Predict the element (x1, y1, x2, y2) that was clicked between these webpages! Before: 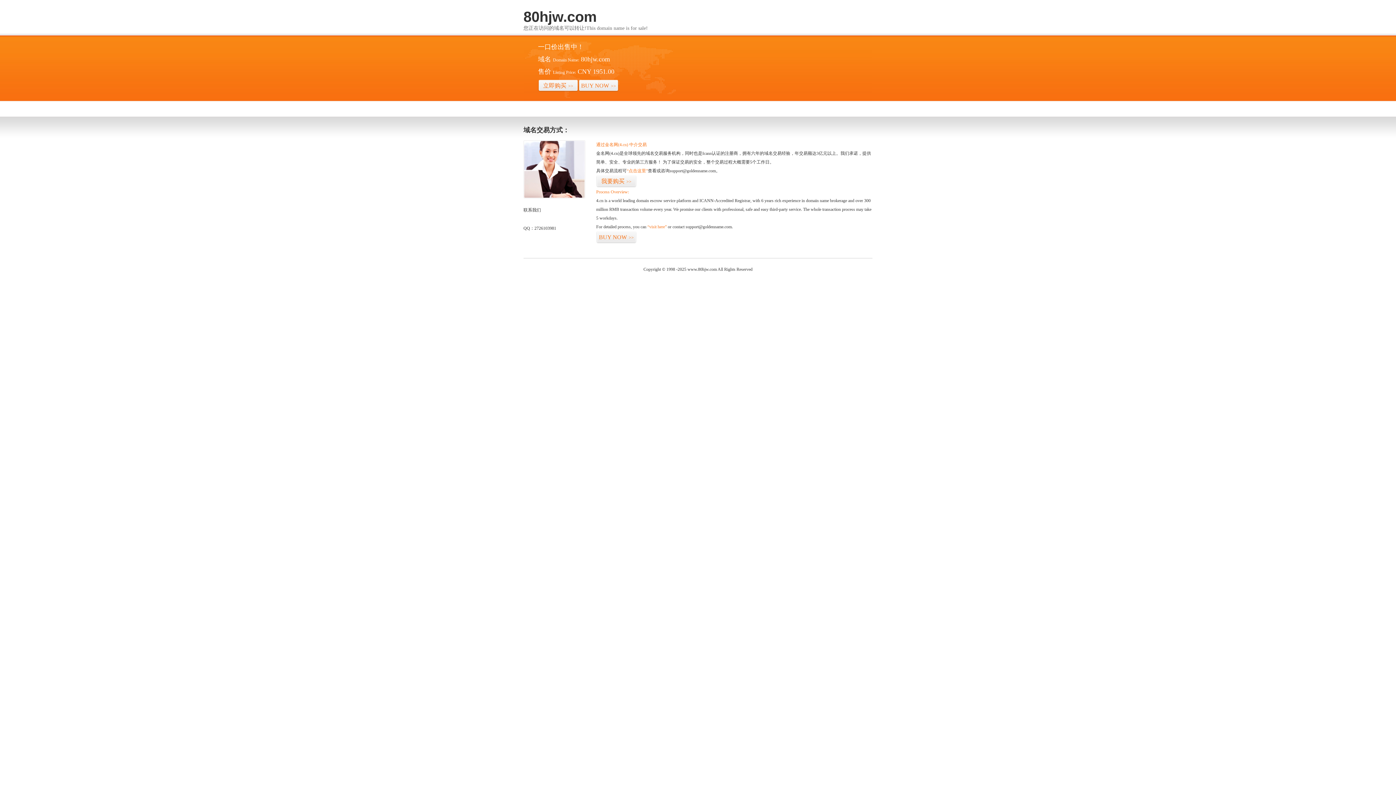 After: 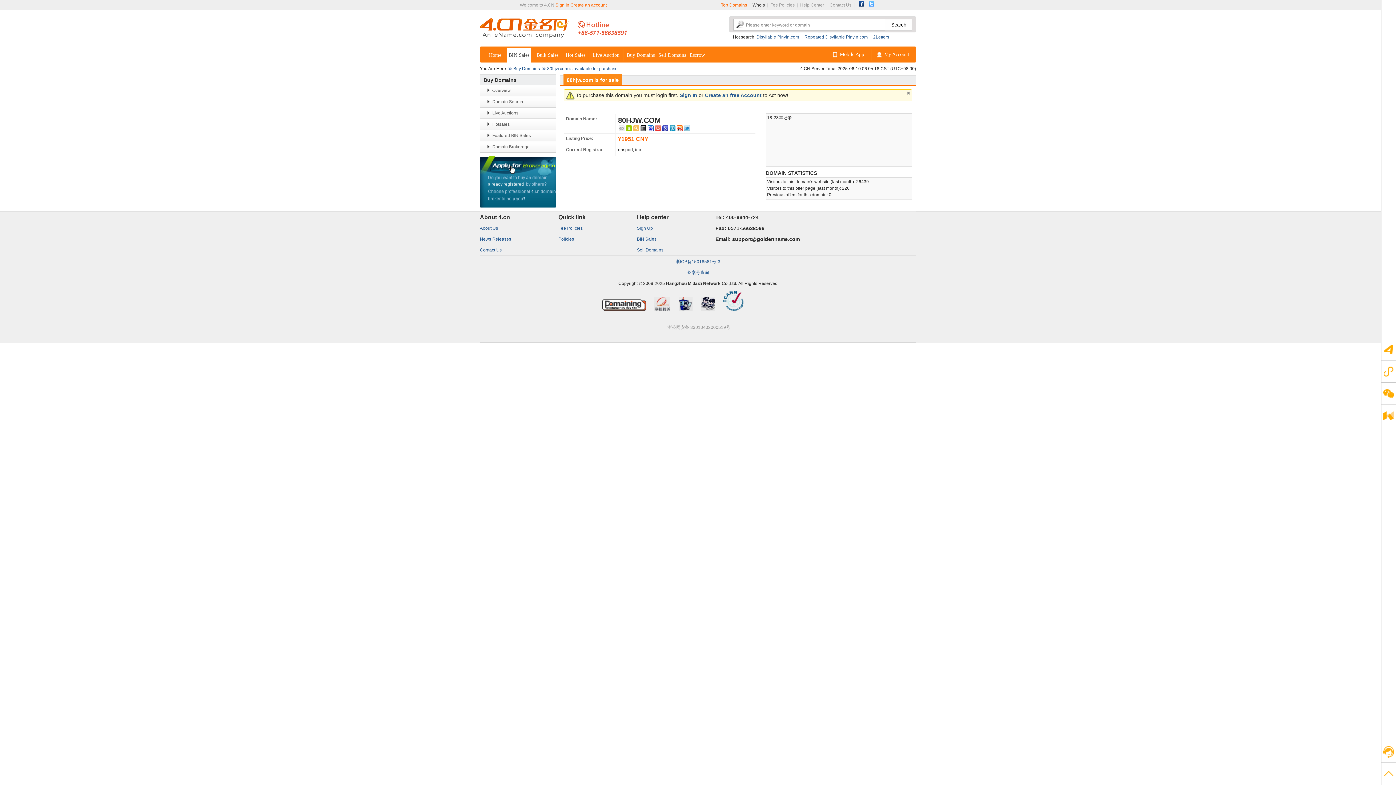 Action: label: “点击这里” bbox: (626, 168, 648, 173)